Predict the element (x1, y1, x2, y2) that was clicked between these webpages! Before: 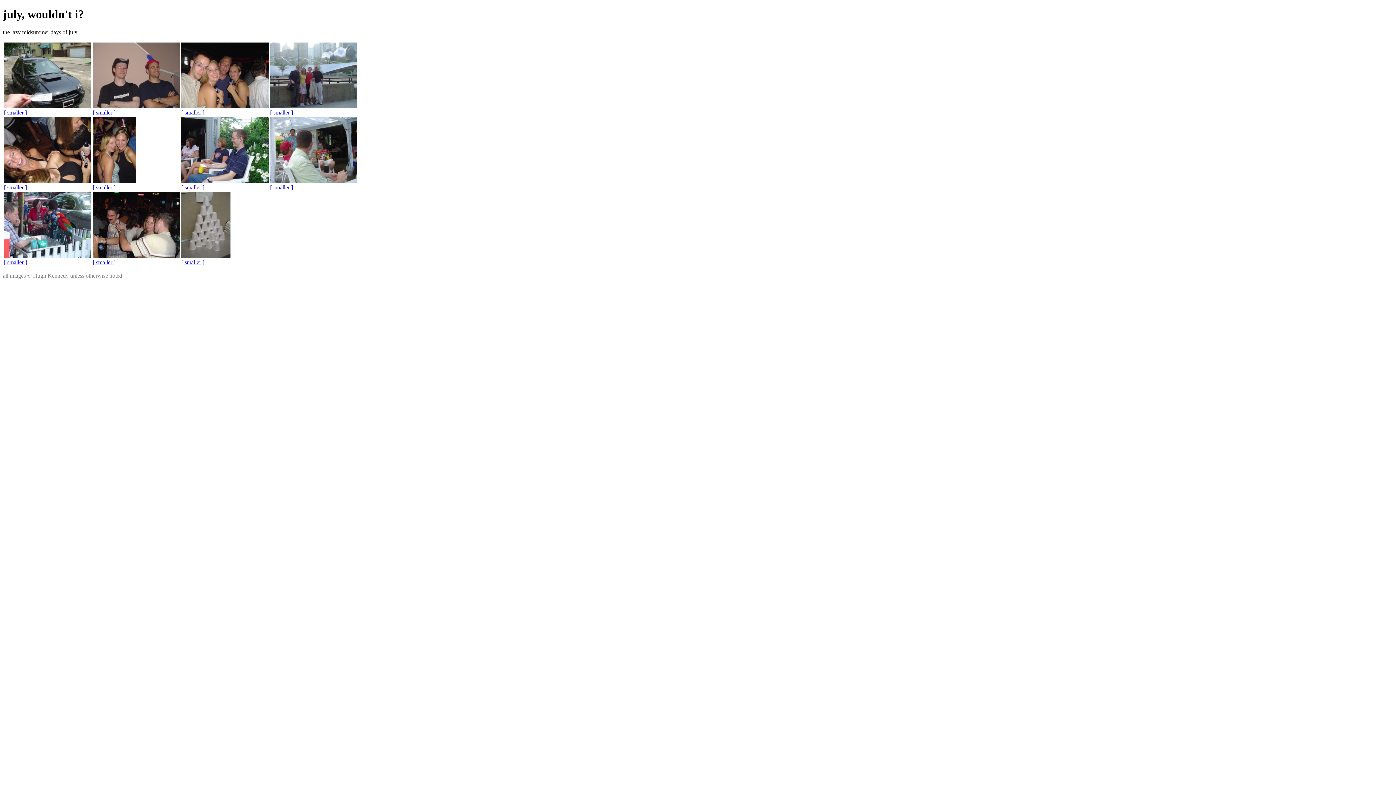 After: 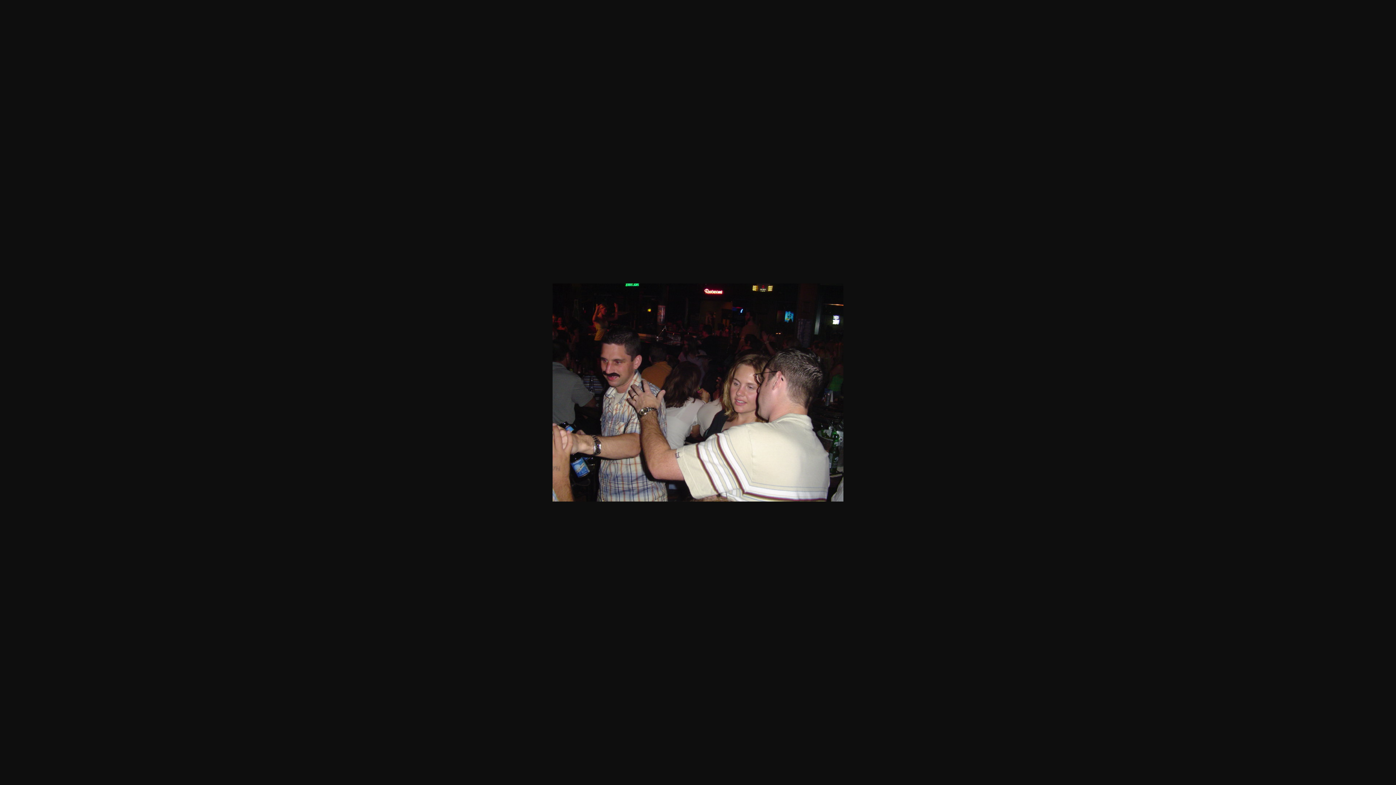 Action: bbox: (92, 259, 115, 265) label: [ smaller ]